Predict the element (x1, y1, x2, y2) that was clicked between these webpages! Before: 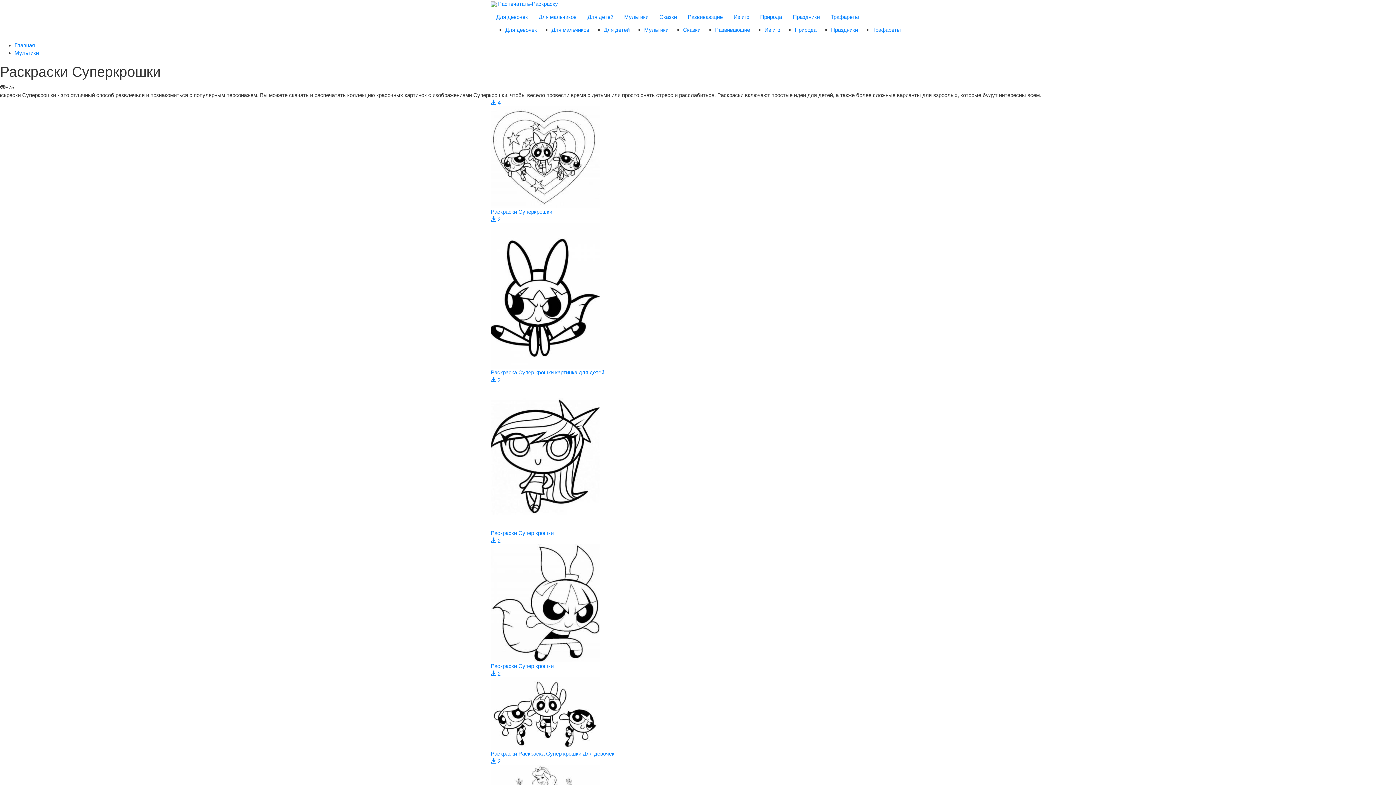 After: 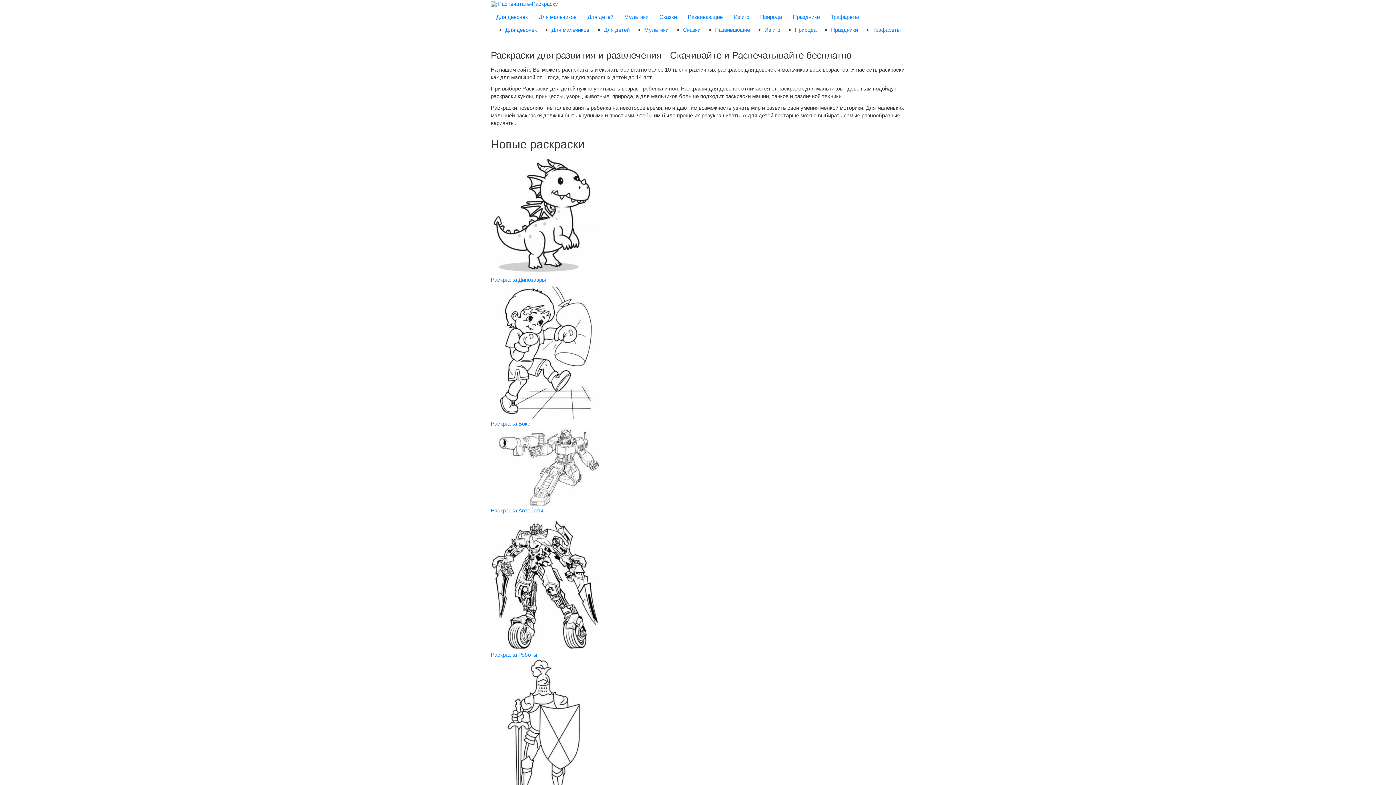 Action: label: Главная bbox: (14, 42, 34, 48)